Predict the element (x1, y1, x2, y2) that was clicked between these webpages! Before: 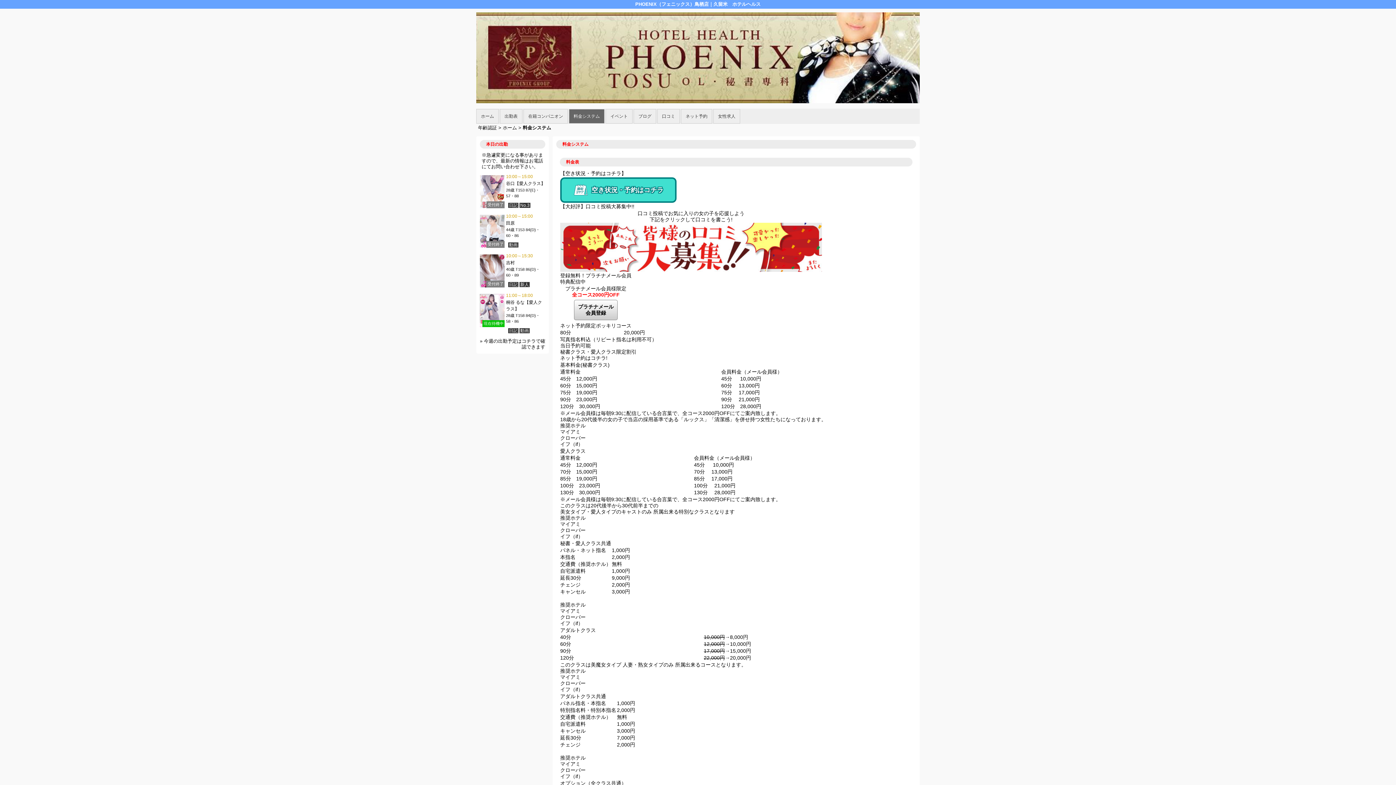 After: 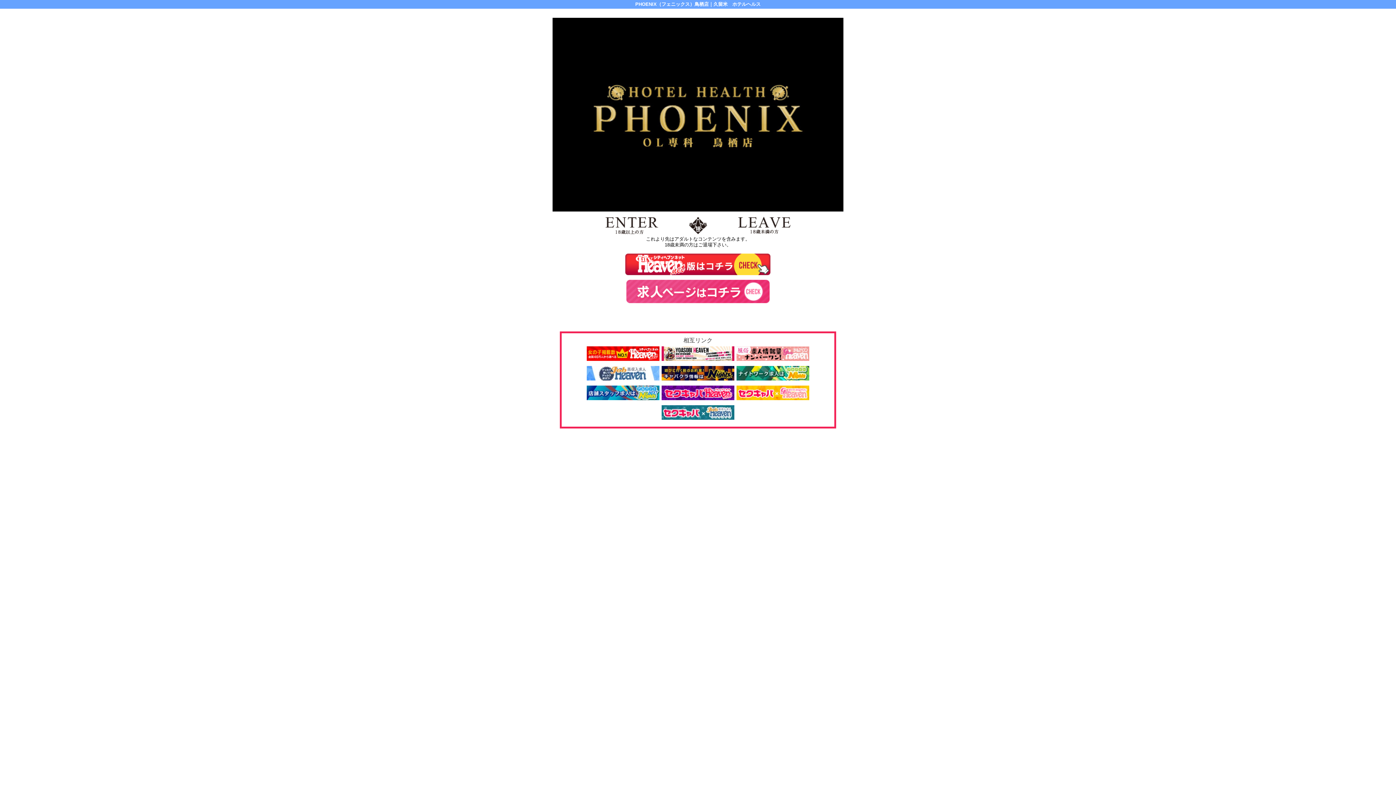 Action: bbox: (478, 125, 497, 130) label: 年齢認証